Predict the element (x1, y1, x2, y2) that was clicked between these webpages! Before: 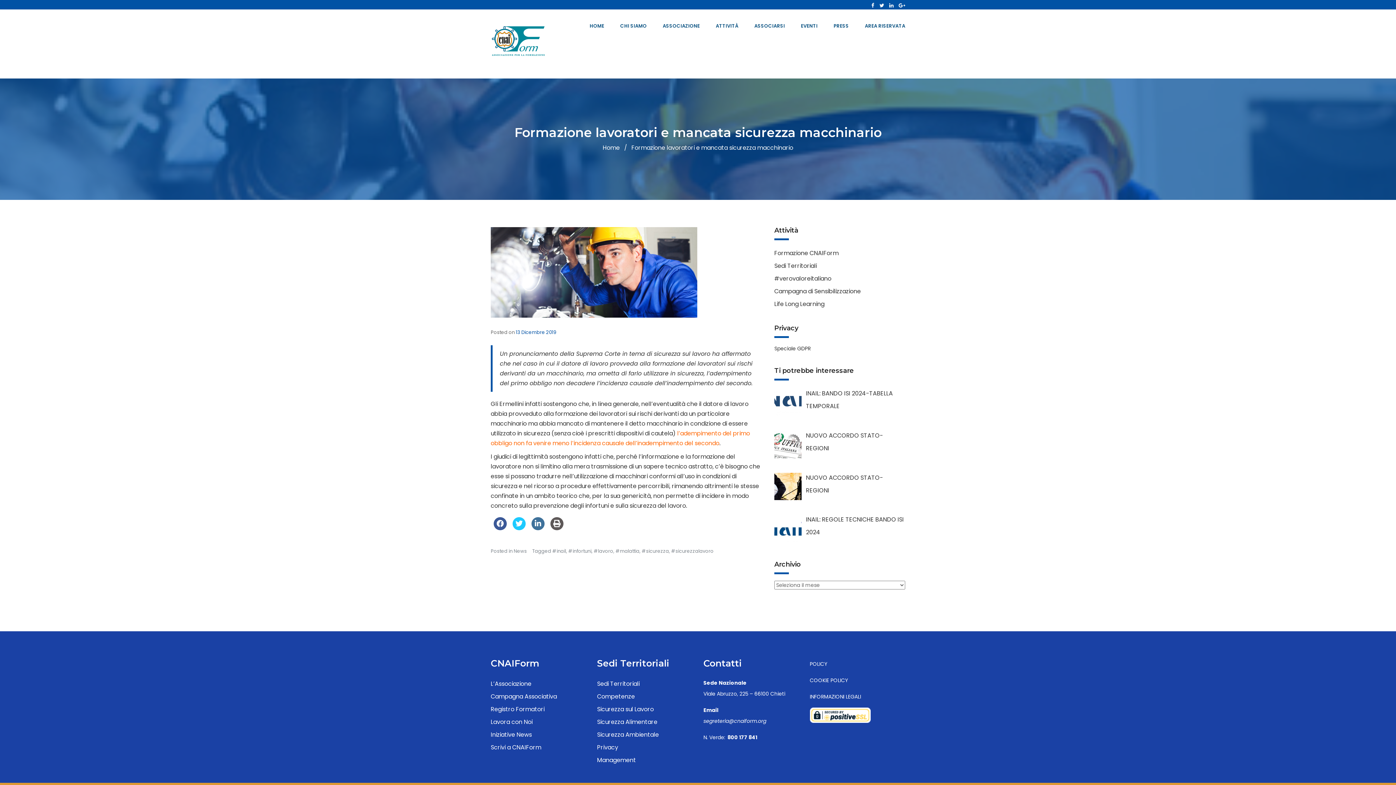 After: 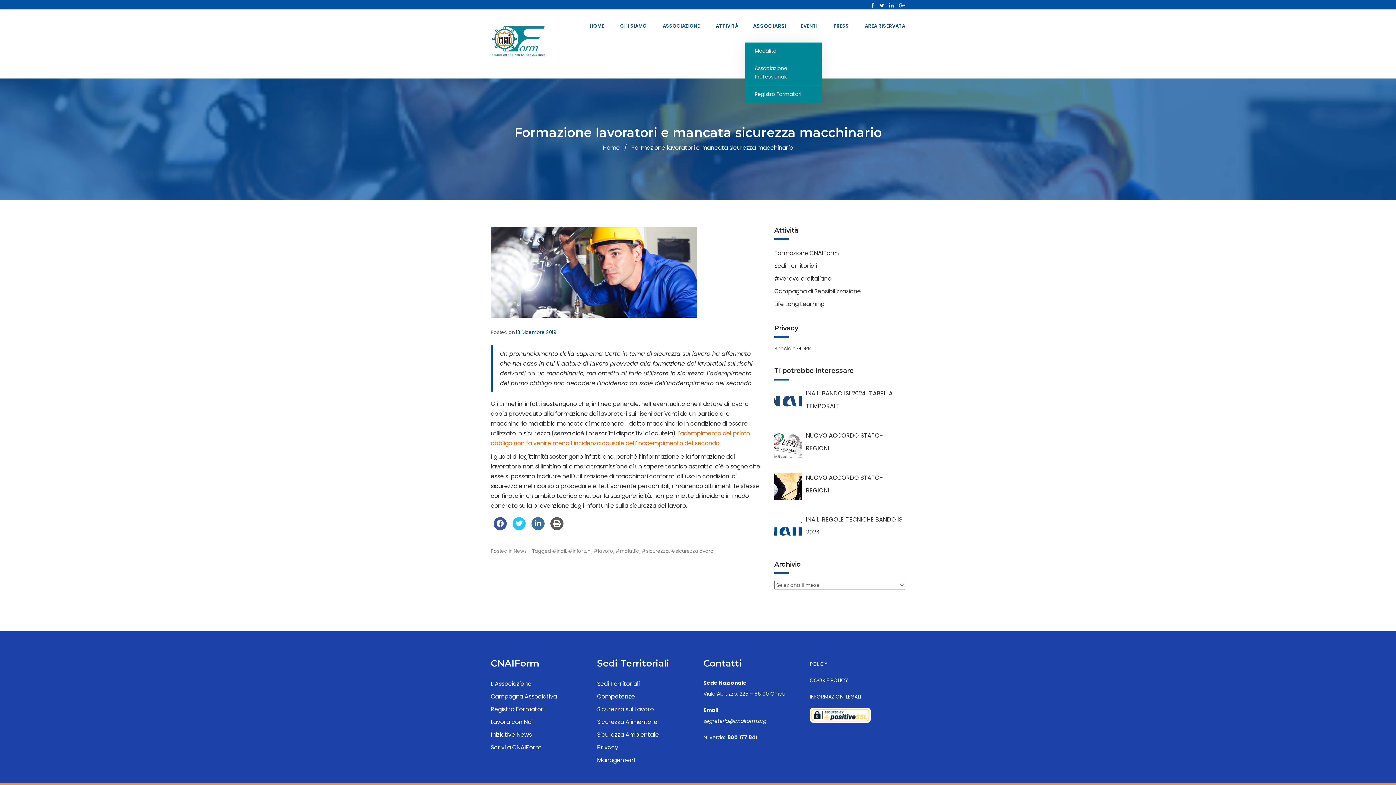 Action: bbox: (745, 9, 790, 42) label: ASSOCIARSI